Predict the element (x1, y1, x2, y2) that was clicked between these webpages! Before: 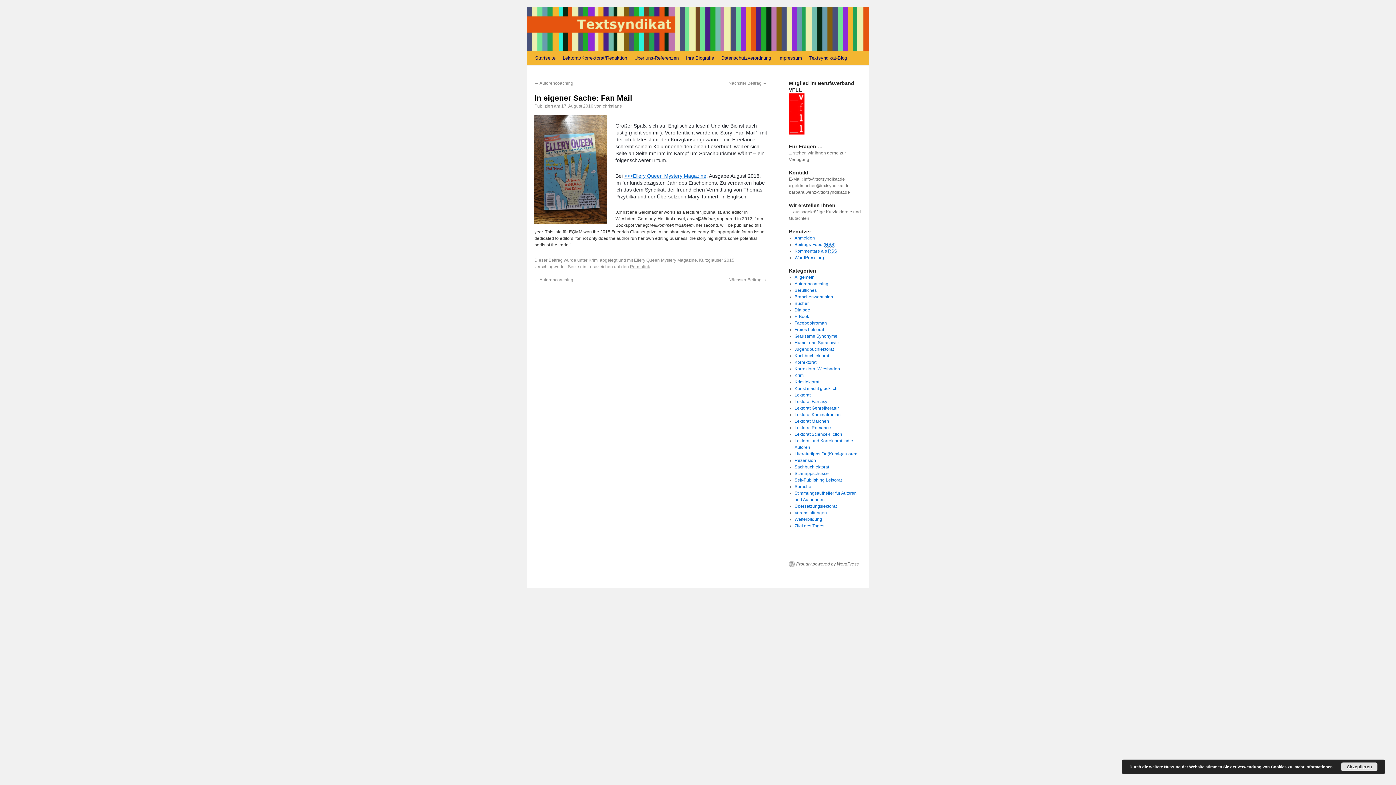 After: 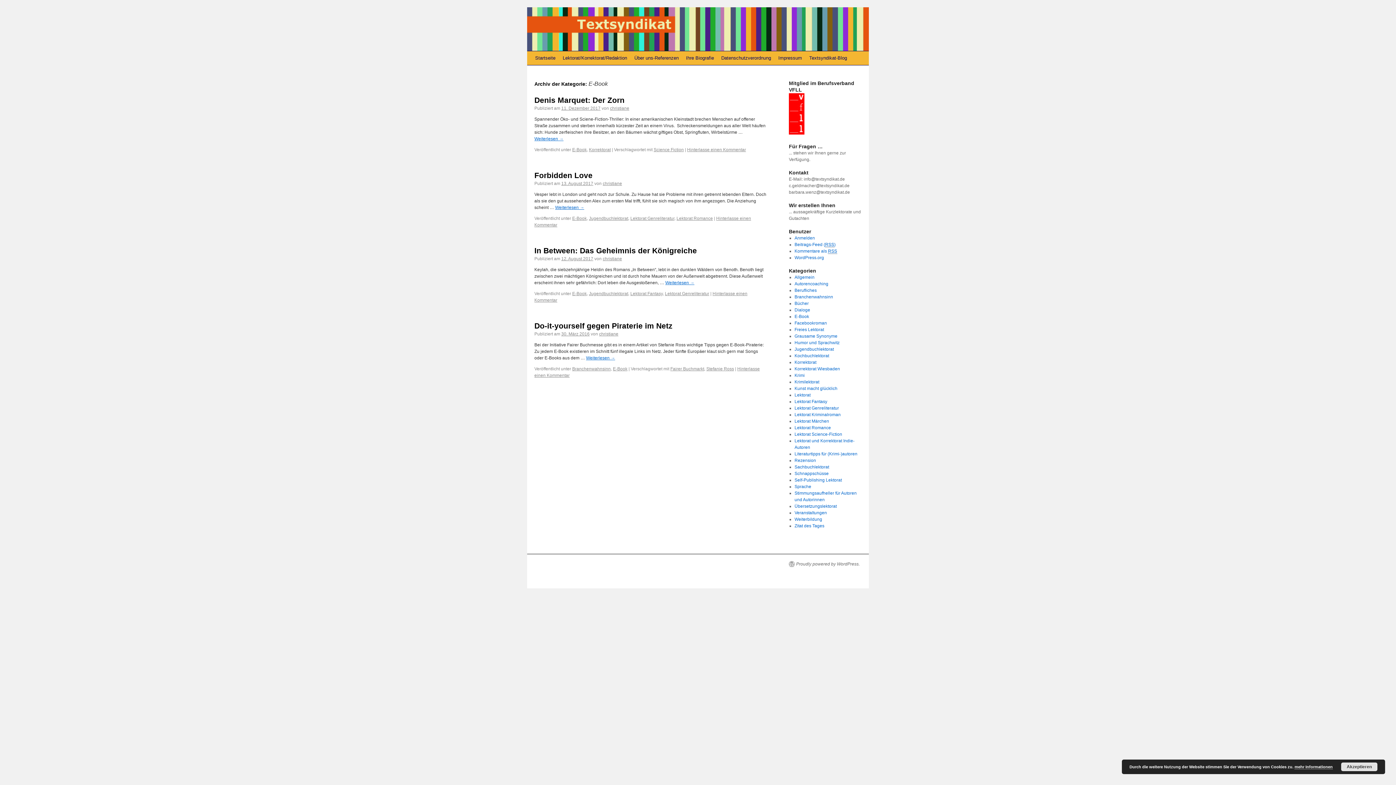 Action: bbox: (794, 314, 809, 319) label: E-Book